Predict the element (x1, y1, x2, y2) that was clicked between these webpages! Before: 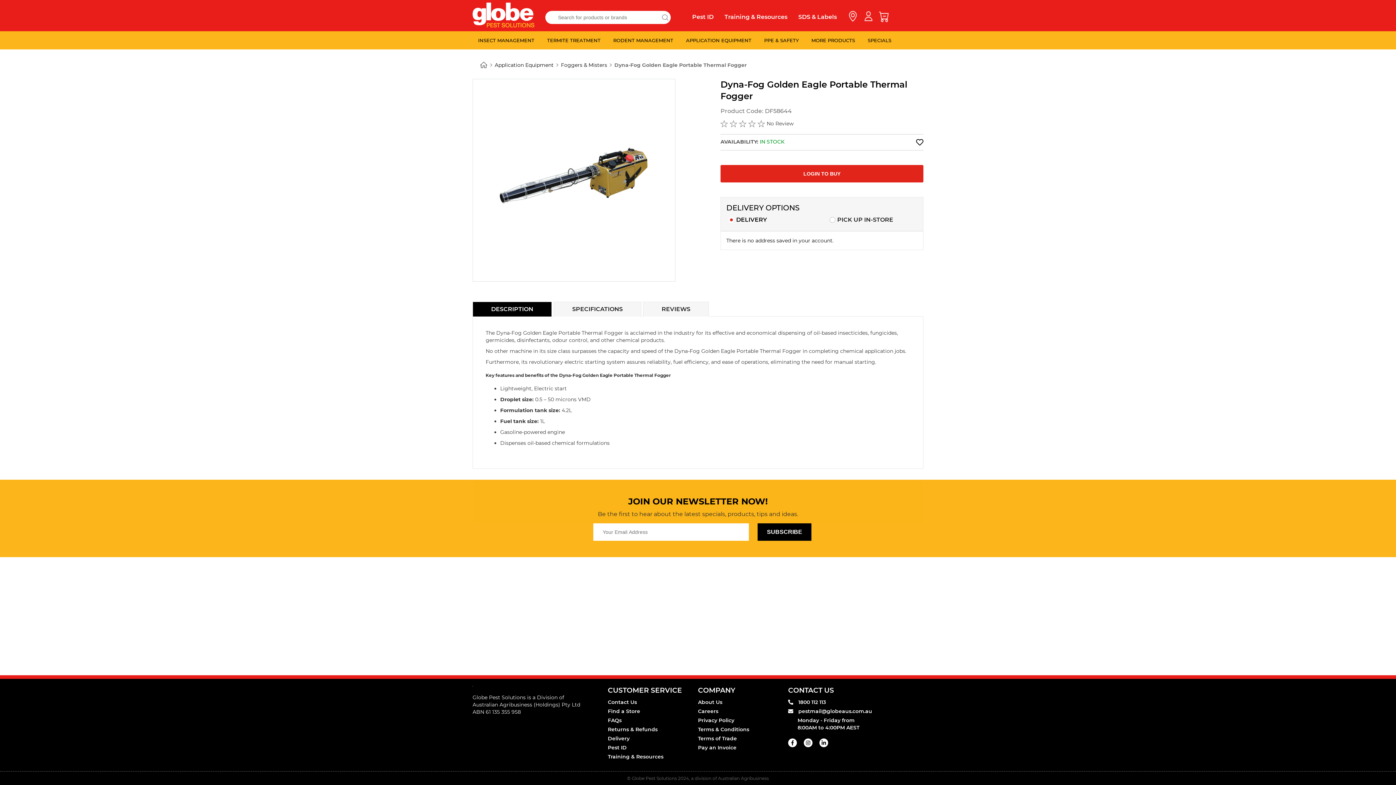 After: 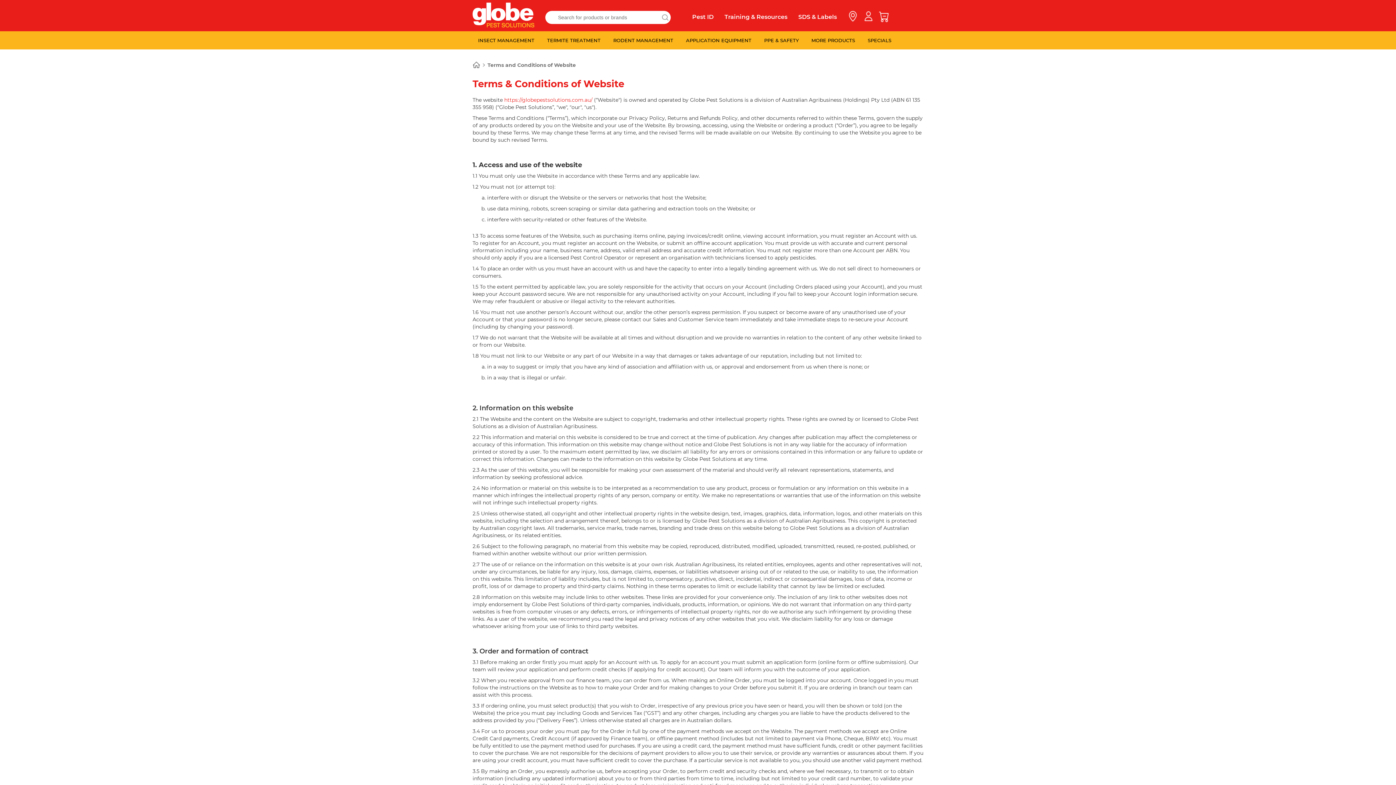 Action: bbox: (698, 726, 749, 733) label: Terms & Conditions